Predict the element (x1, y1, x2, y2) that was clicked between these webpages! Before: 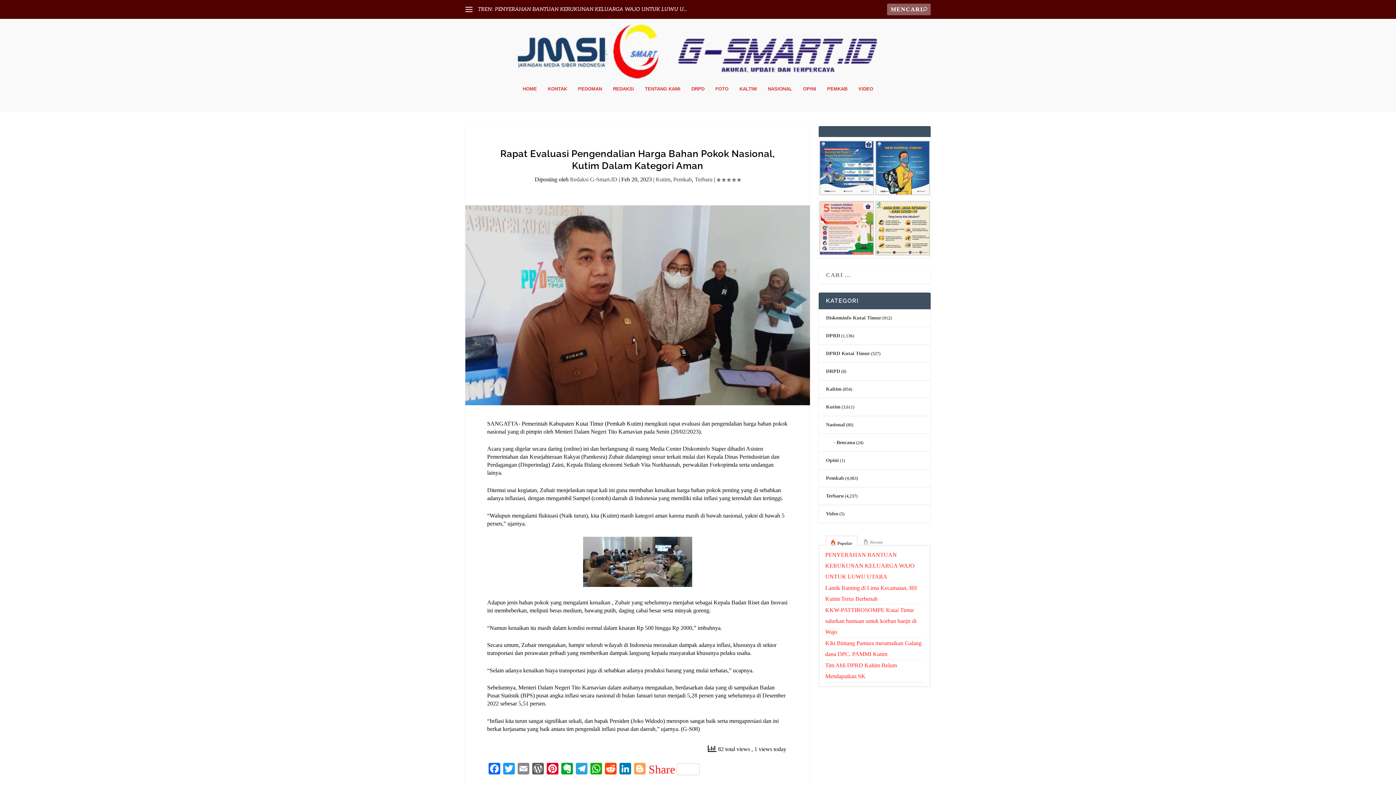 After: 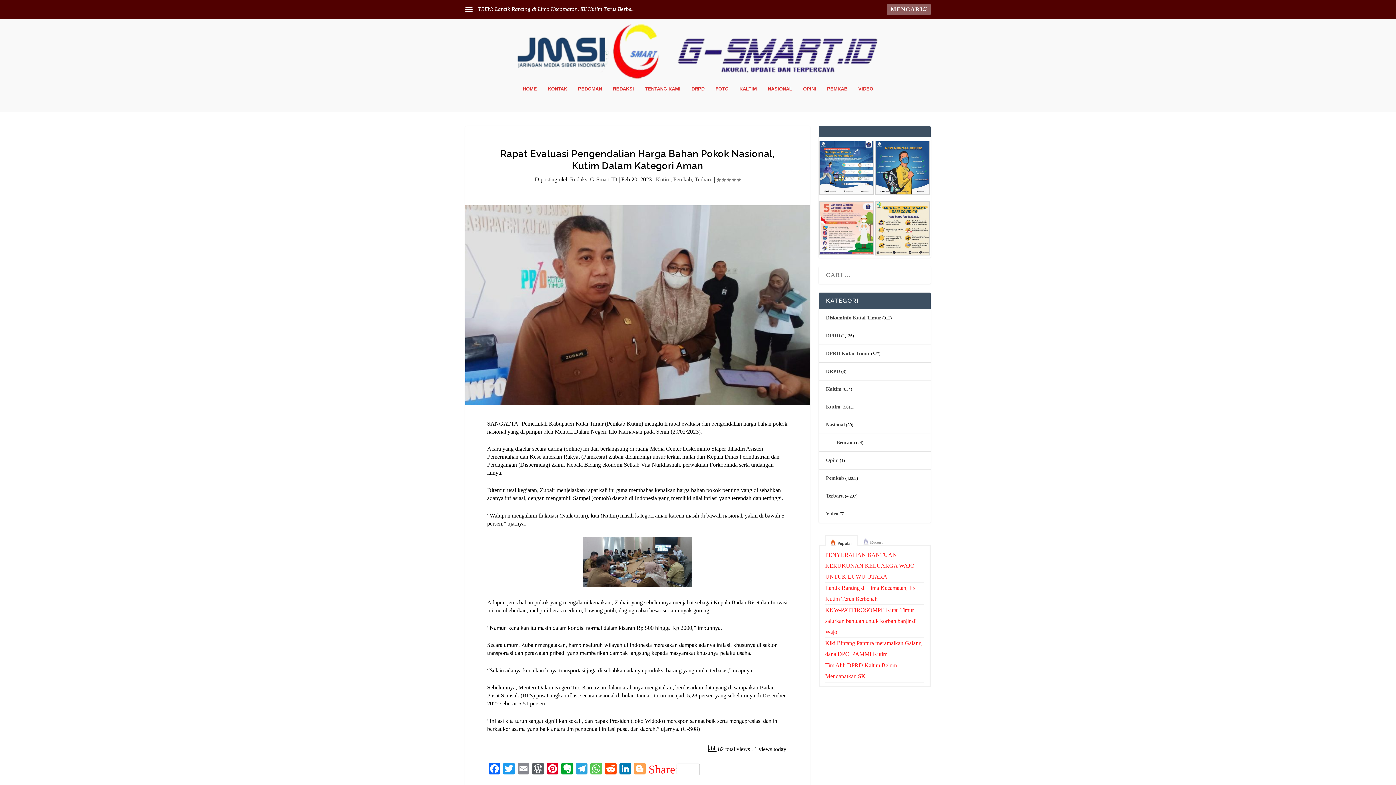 Action: label: WhatsApp bbox: (589, 763, 603, 776)